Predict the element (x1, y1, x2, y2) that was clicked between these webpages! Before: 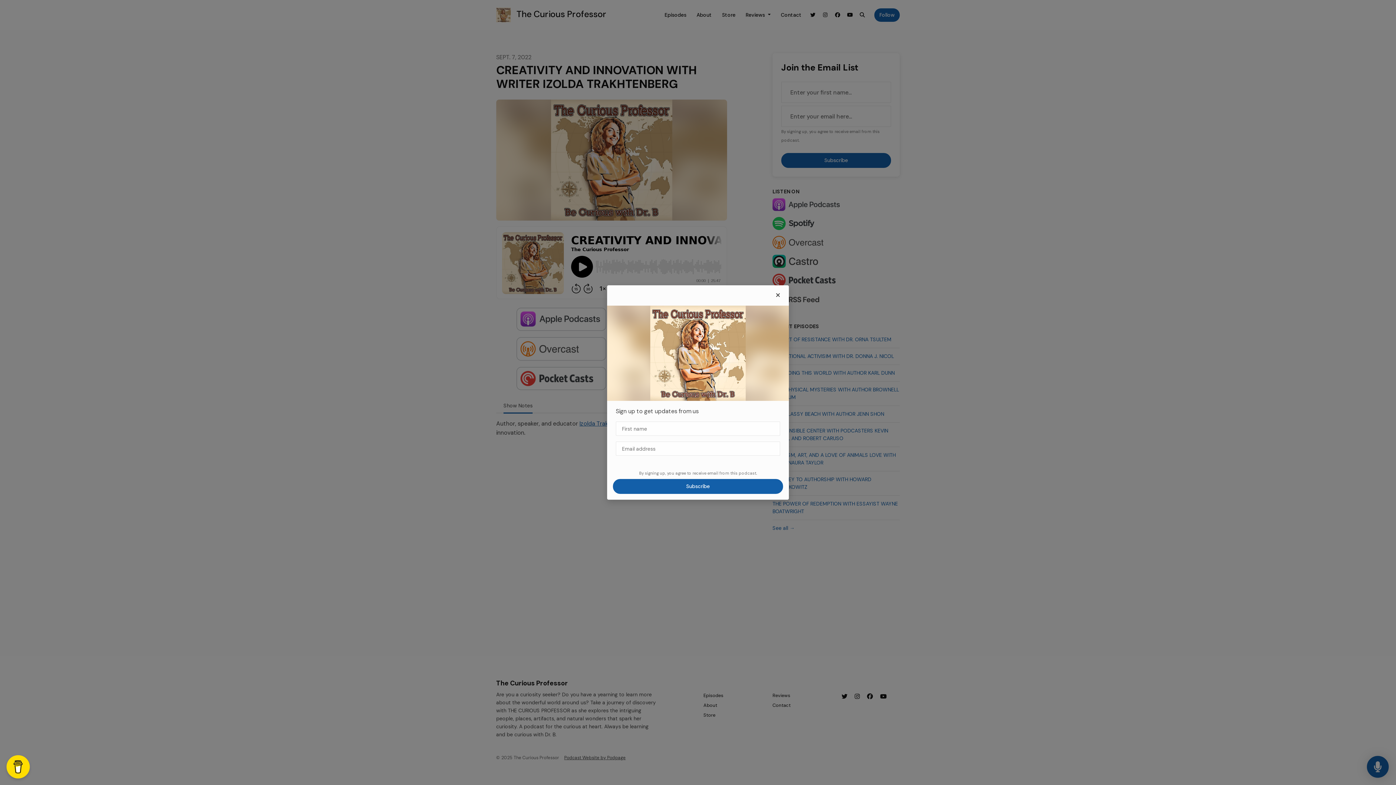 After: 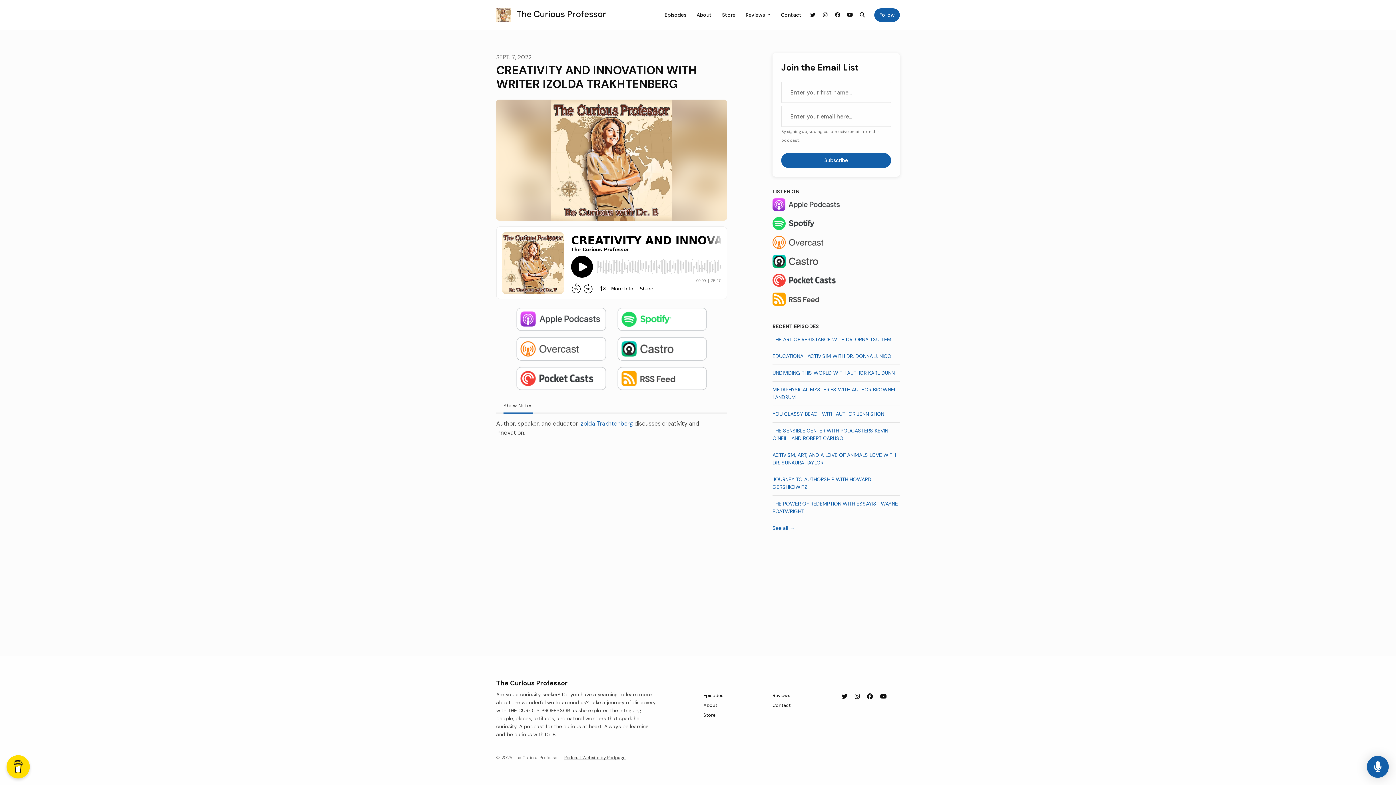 Action: bbox: (776, 273, 780, 281) label: Close